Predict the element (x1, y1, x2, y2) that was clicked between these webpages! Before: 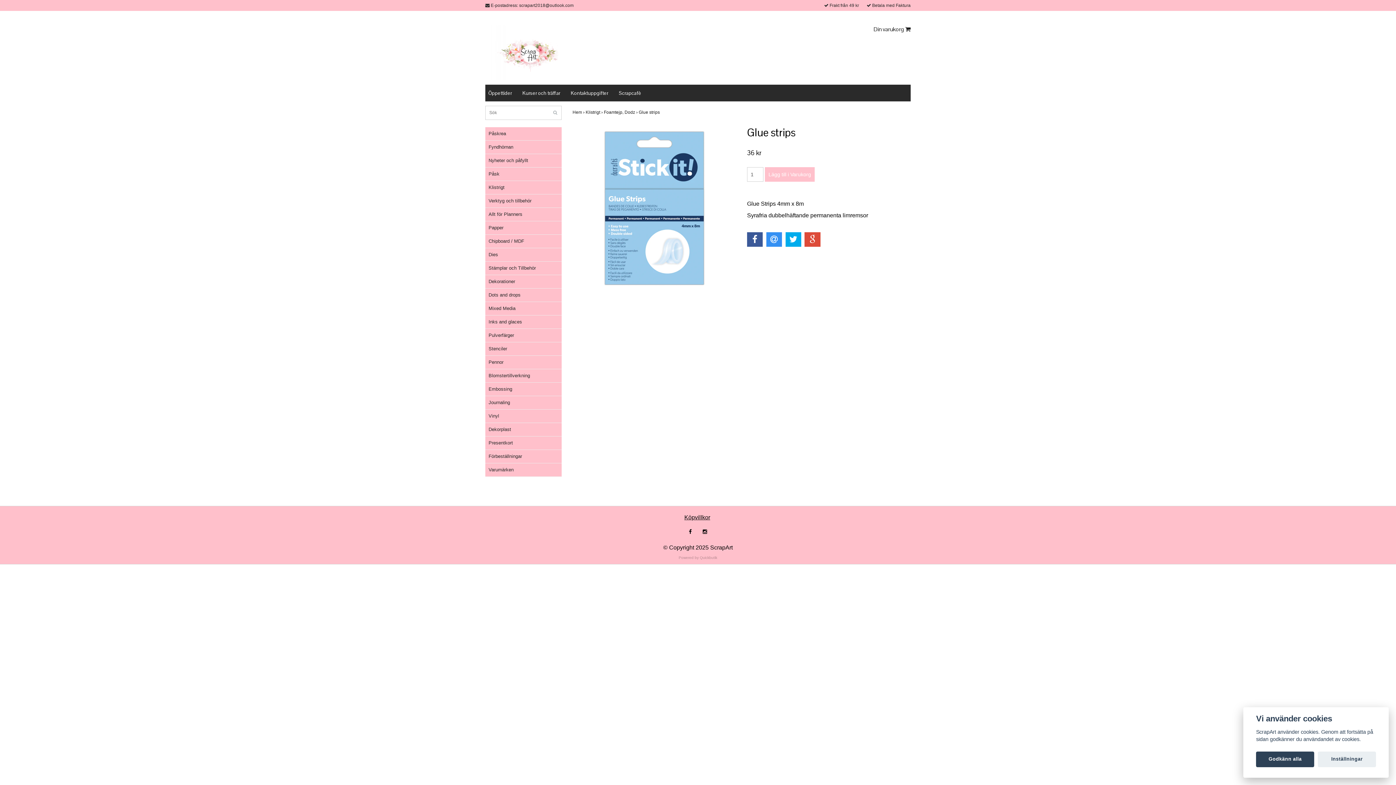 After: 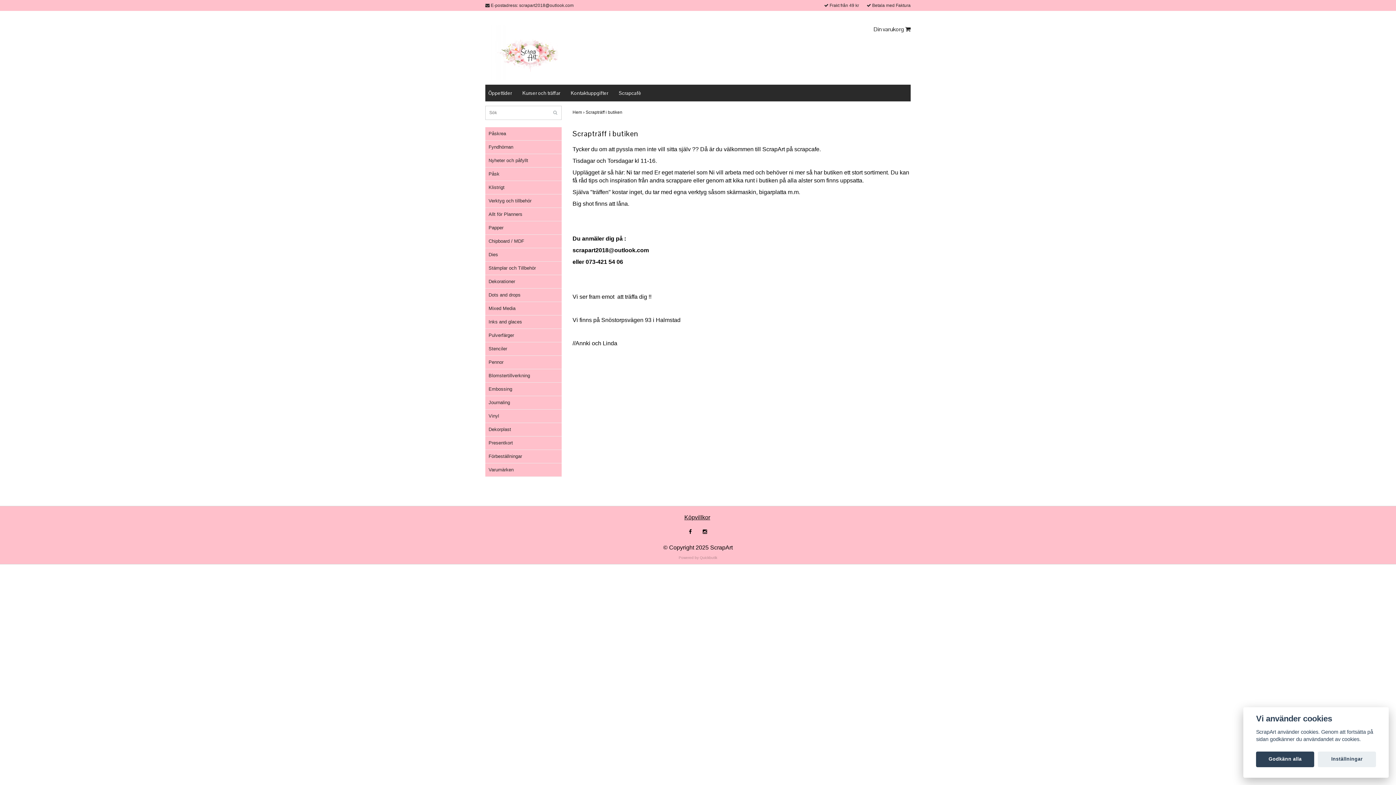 Action: label: Scrapcafè bbox: (618, 86, 650, 99)